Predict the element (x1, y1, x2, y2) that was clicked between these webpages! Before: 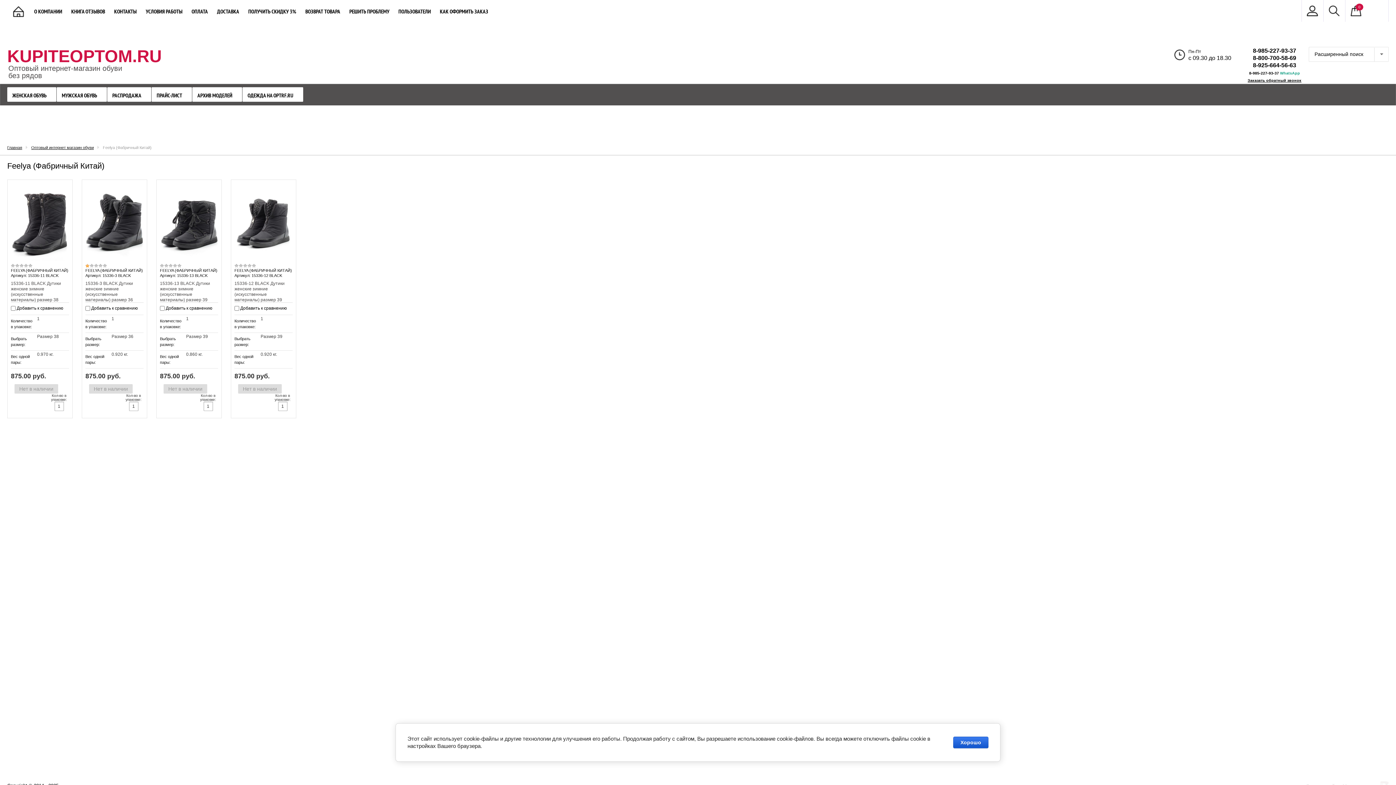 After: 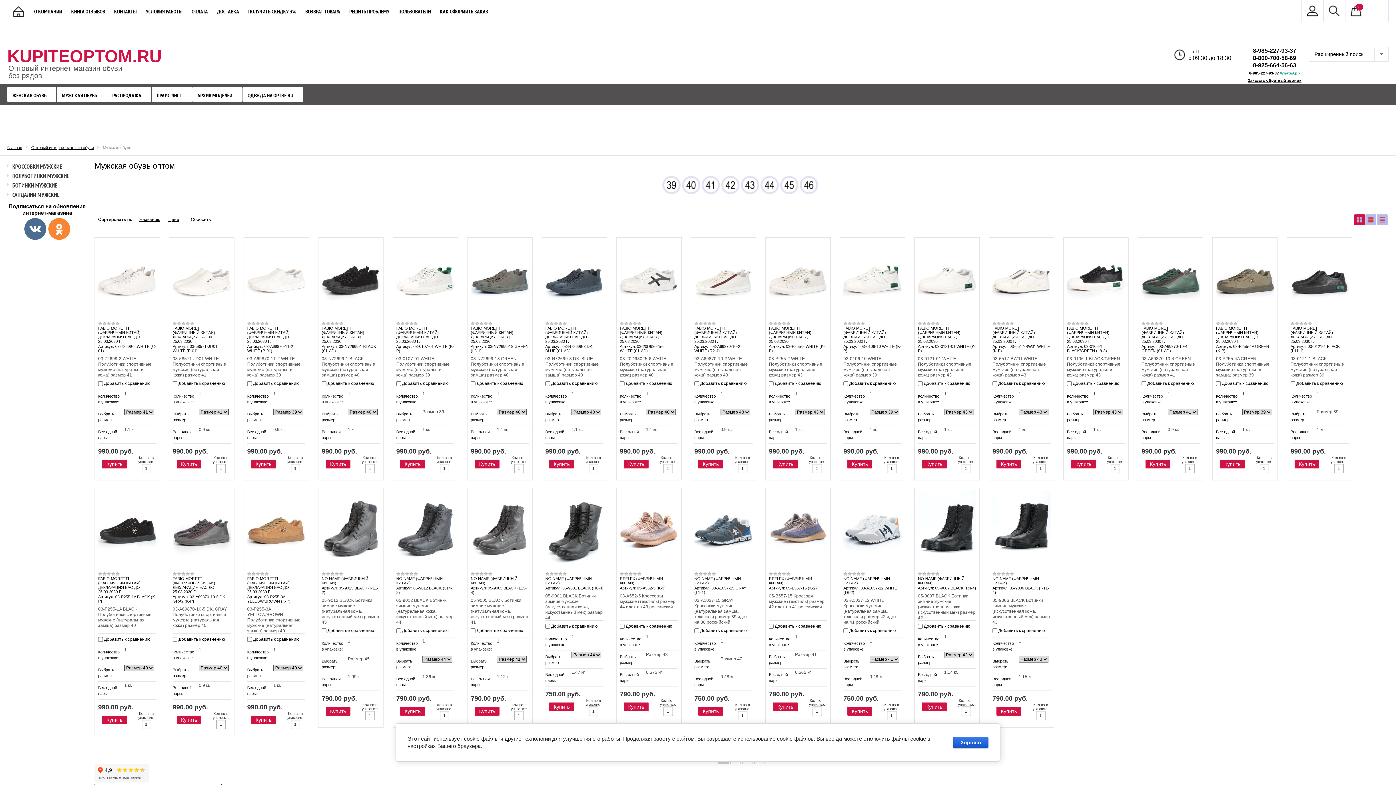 Action: label: МУЖСКАЯ ОБУВЬ bbox: (56, 87, 106, 101)